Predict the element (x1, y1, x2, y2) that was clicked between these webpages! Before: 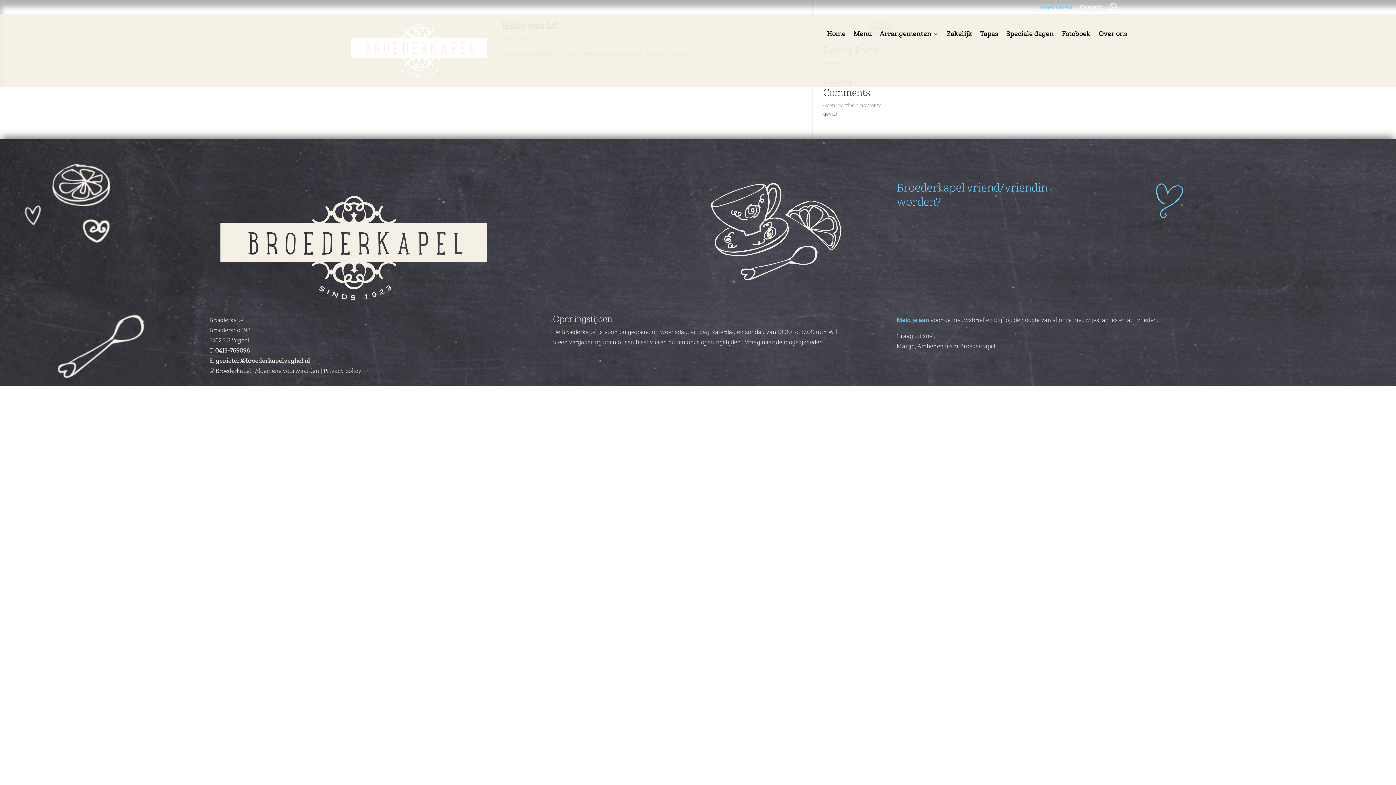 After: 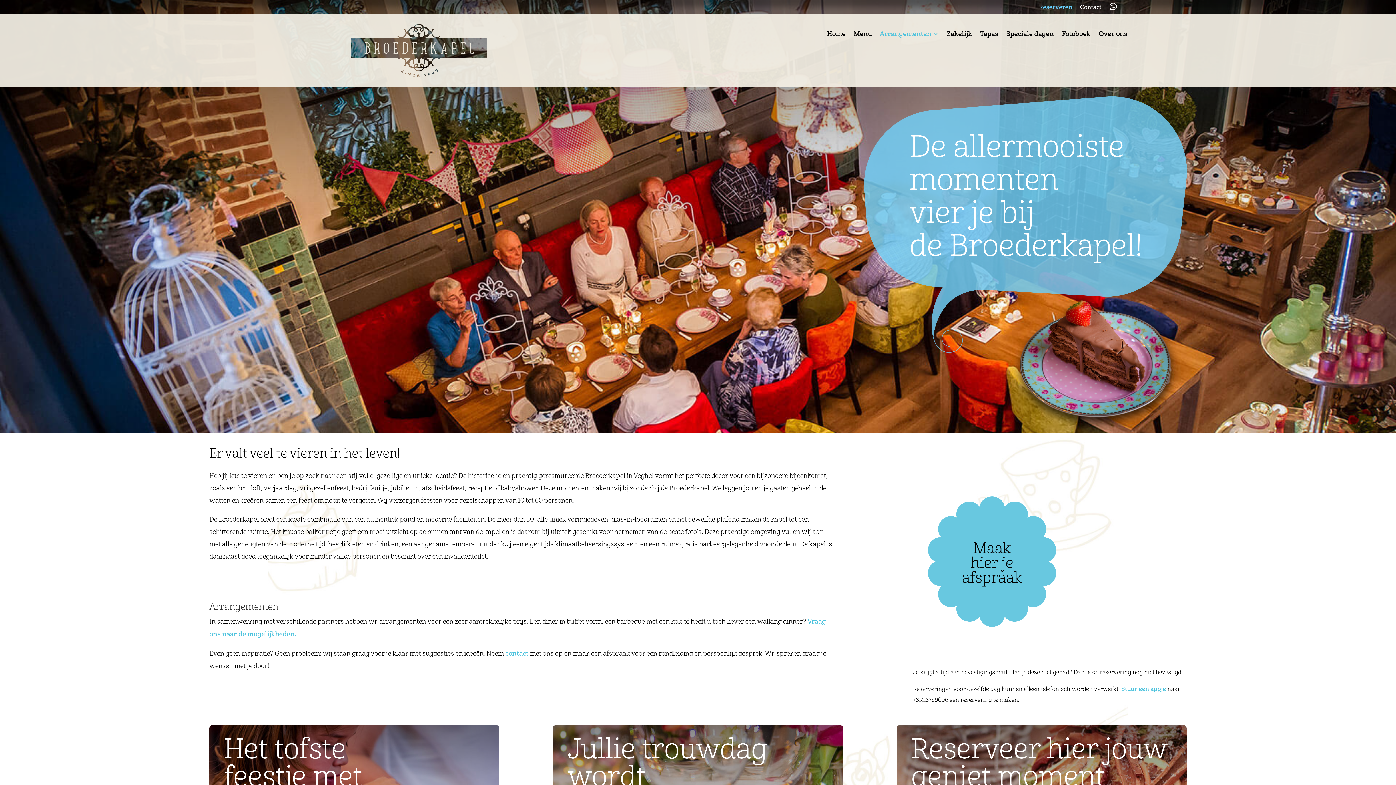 Action: bbox: (880, 31, 938, 39) label: Arrangementen